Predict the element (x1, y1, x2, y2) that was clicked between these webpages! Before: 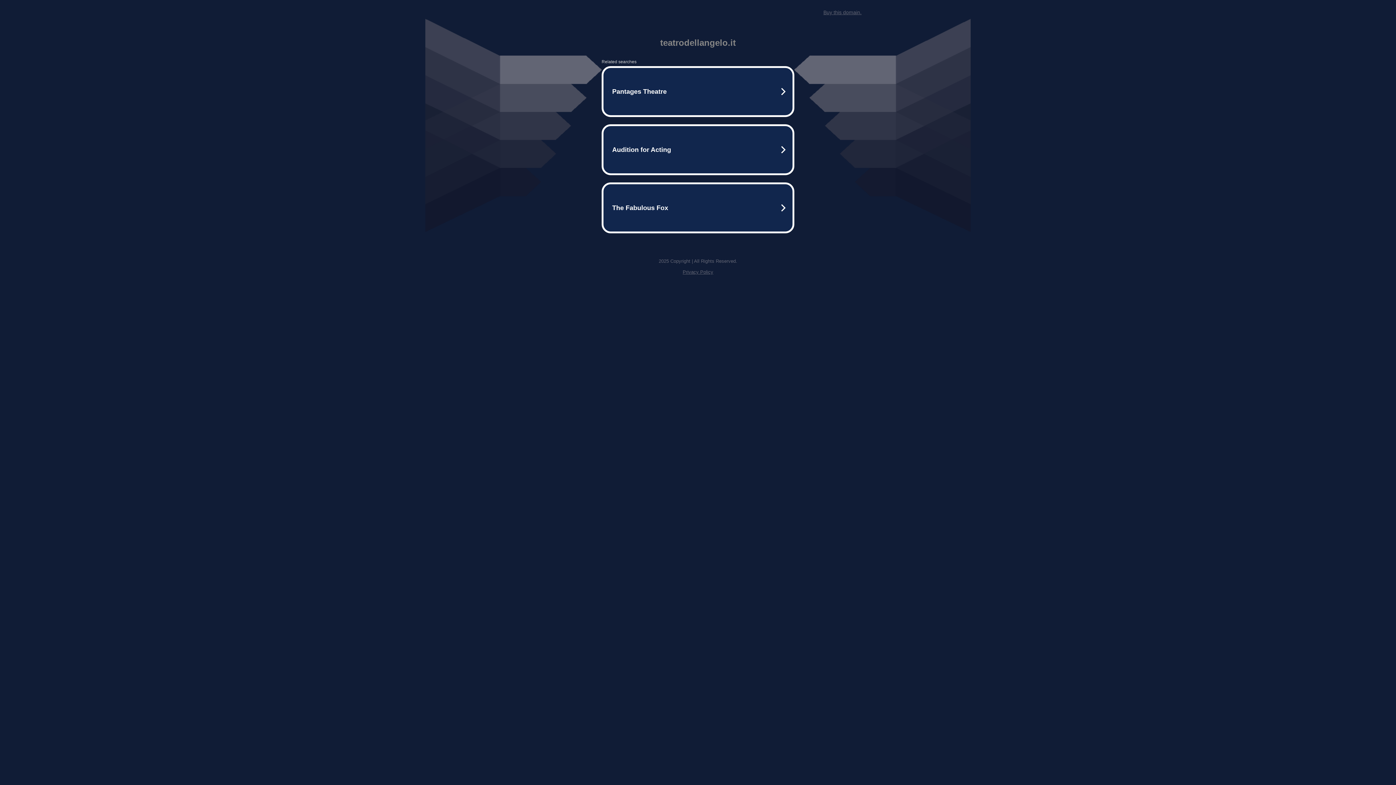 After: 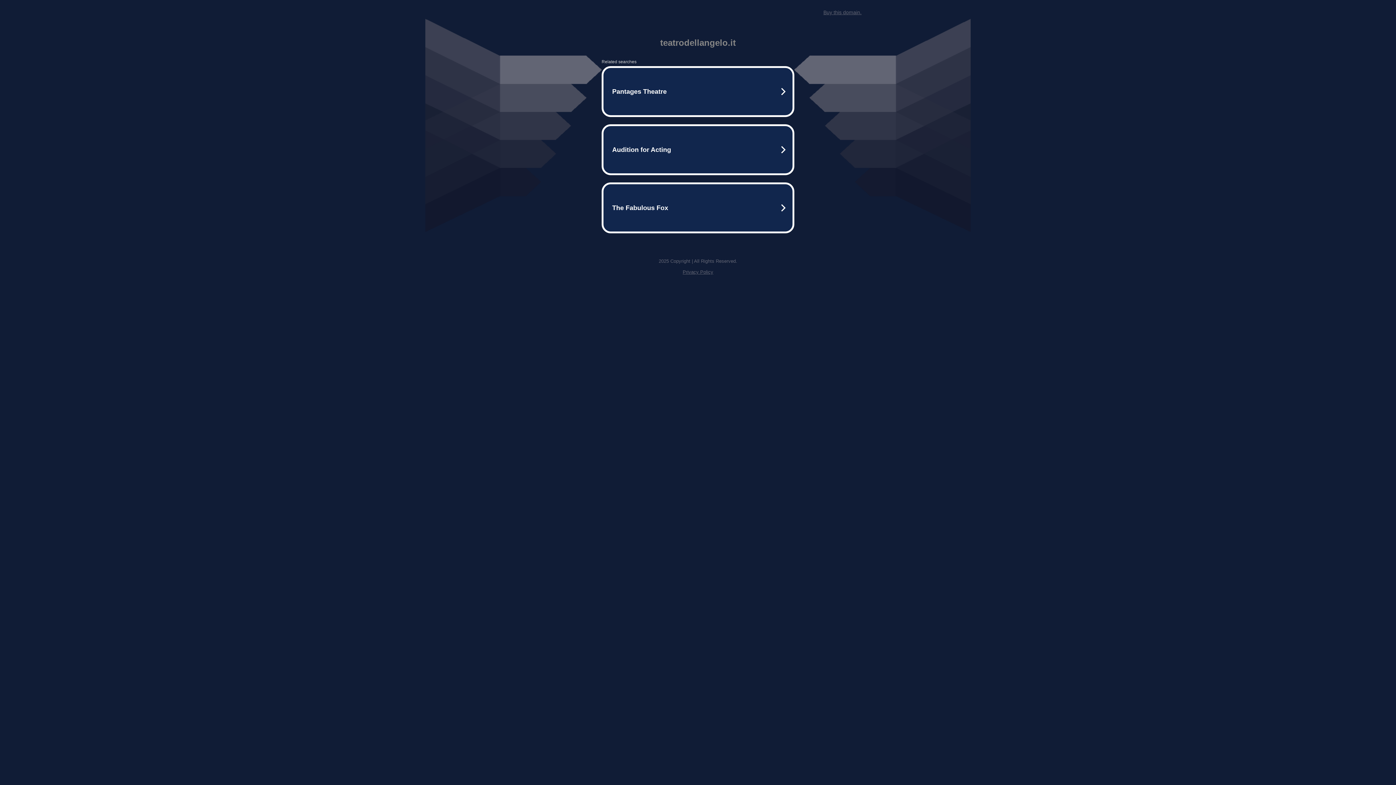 Action: label: Privacy Policy bbox: (682, 269, 713, 274)